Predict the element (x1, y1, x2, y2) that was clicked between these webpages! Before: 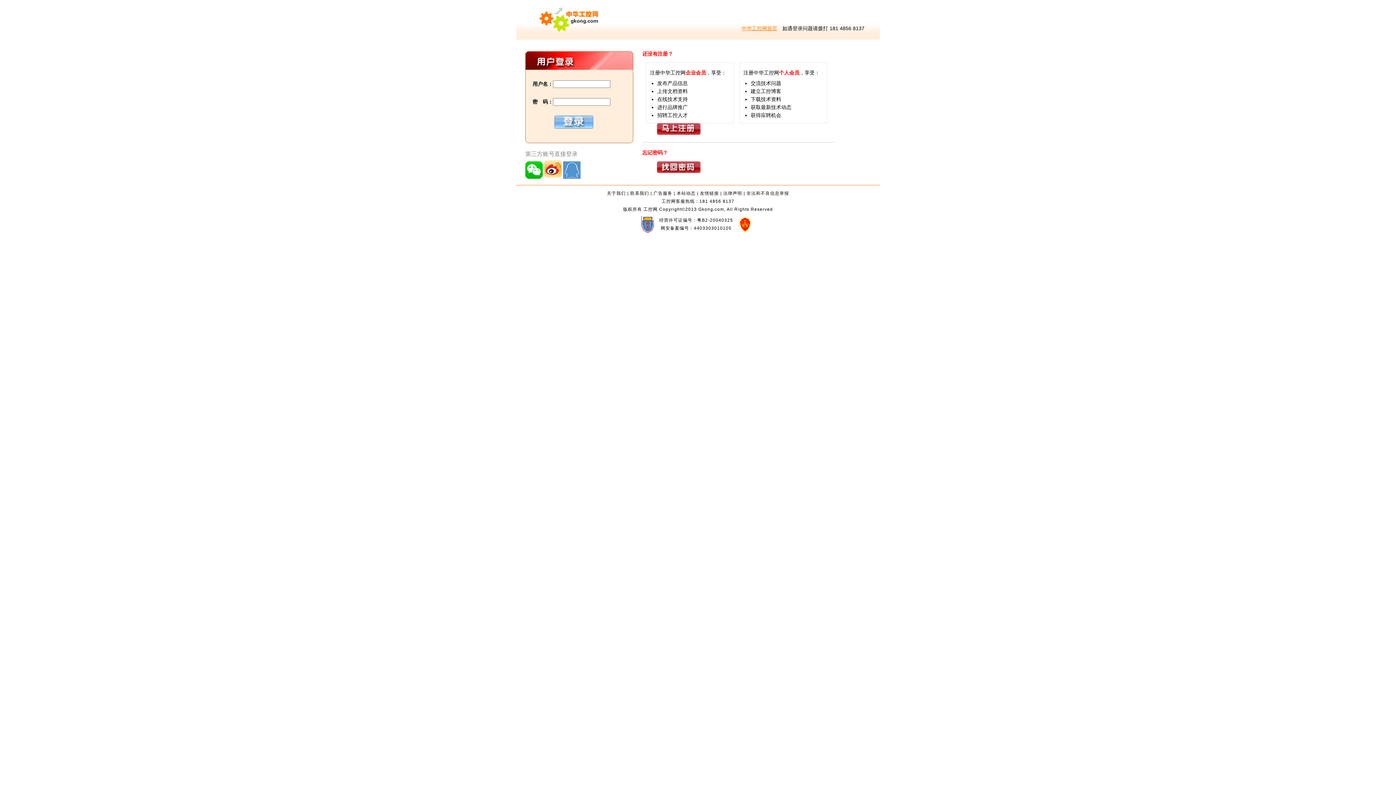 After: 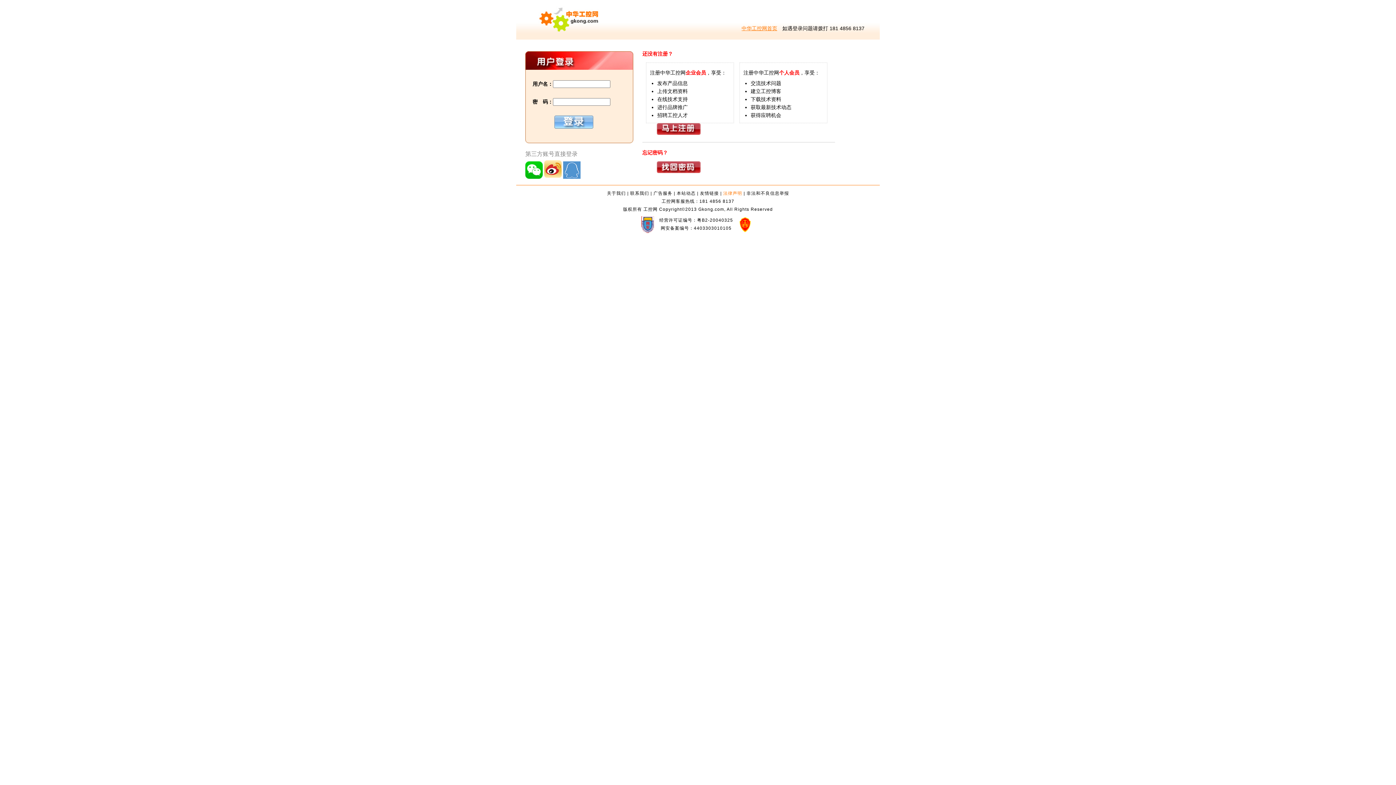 Action: bbox: (723, 190, 742, 195) label: 法律声明